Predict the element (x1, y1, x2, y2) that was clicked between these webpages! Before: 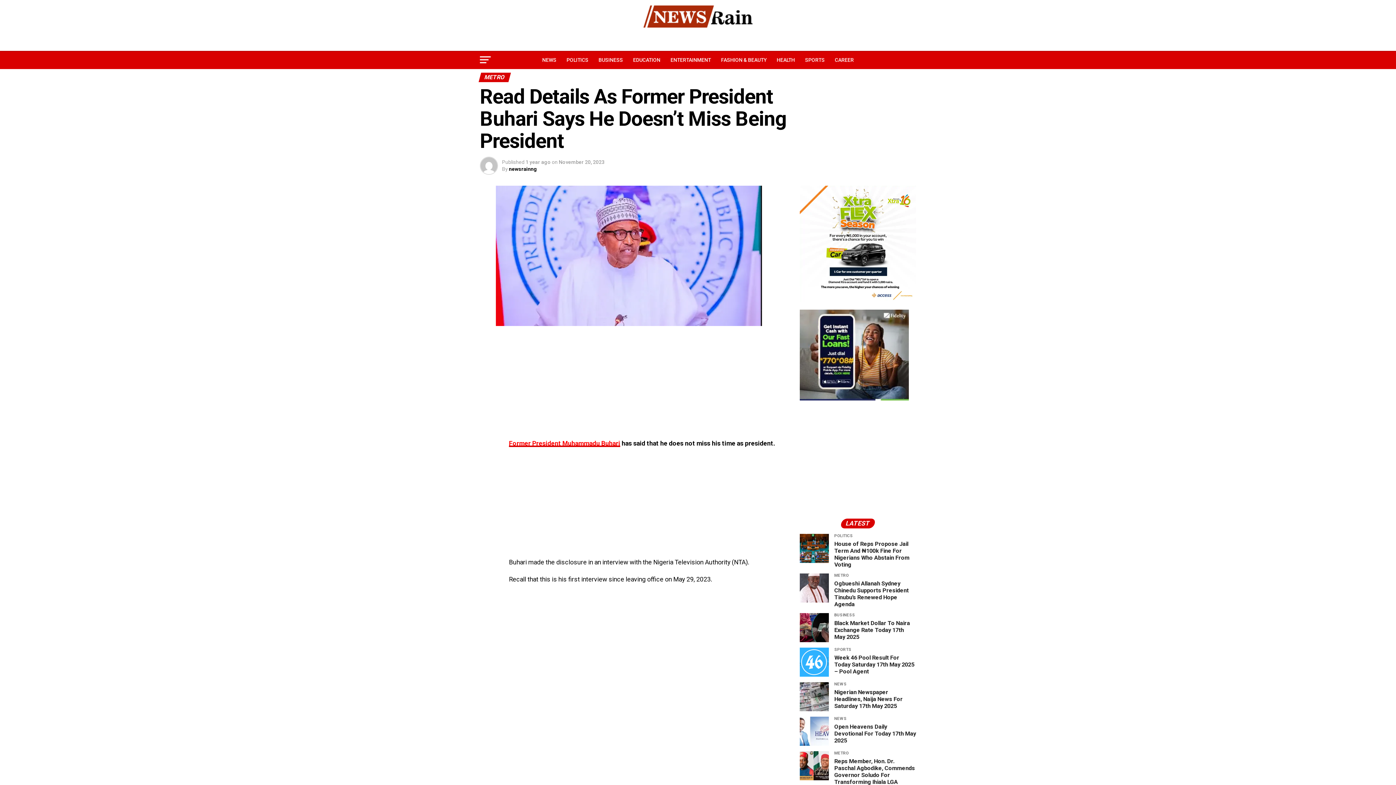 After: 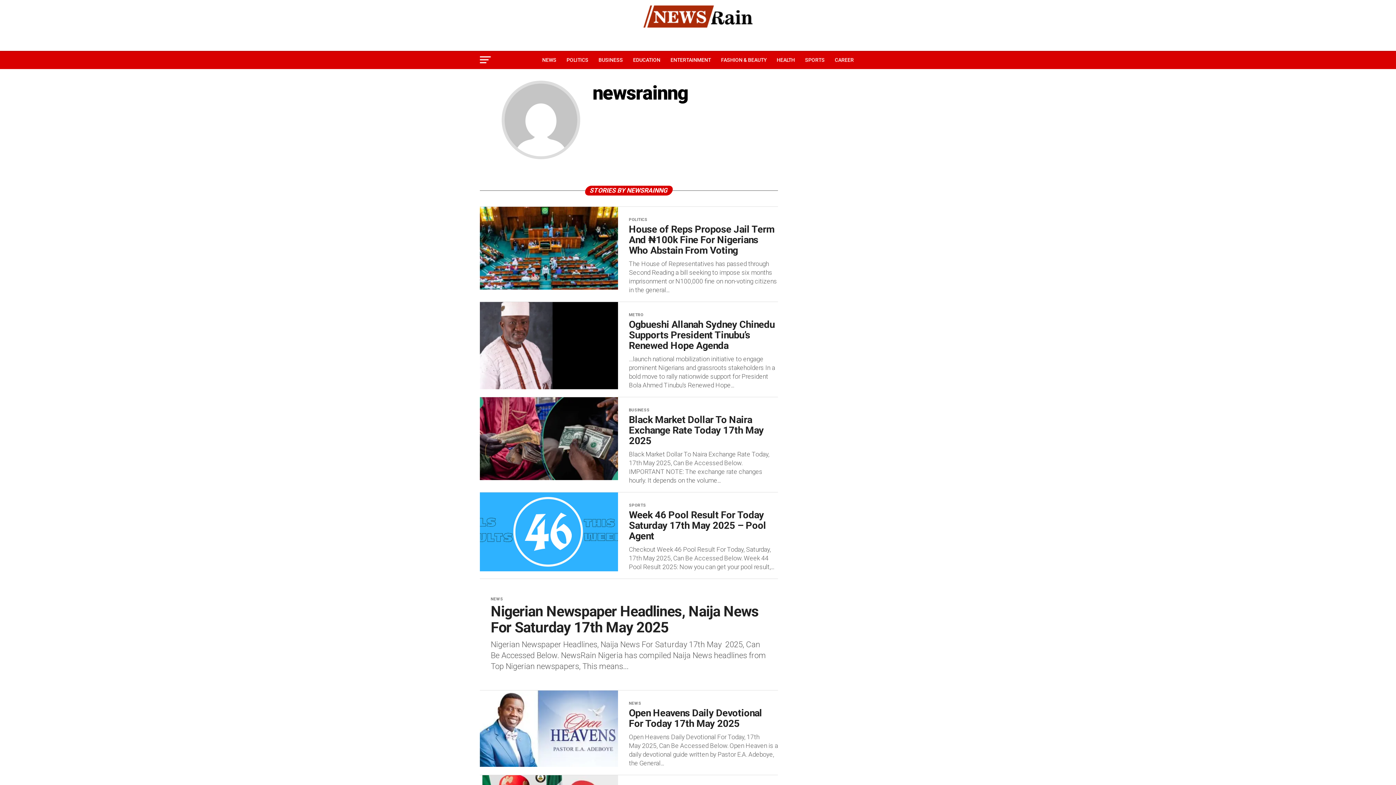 Action: label: newsrainng bbox: (509, 166, 537, 172)